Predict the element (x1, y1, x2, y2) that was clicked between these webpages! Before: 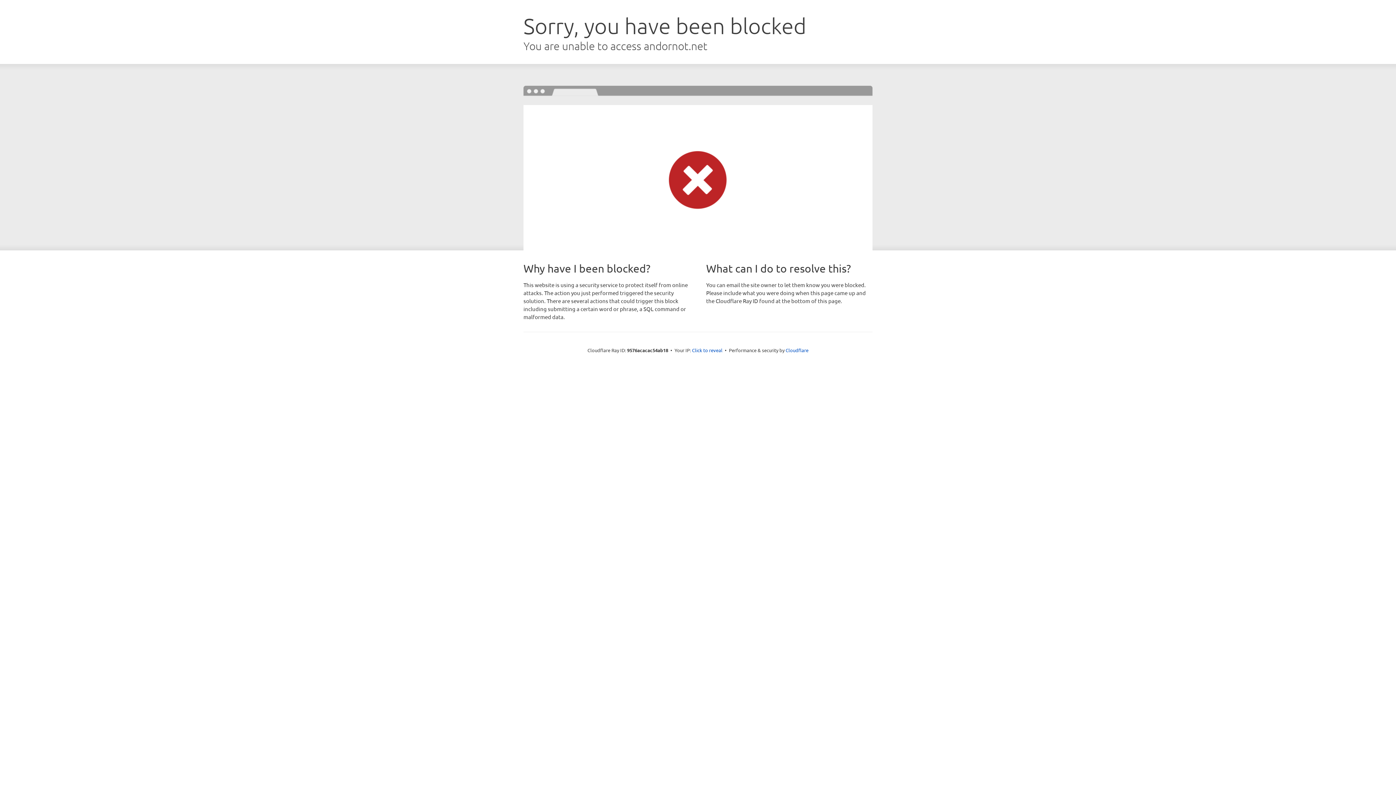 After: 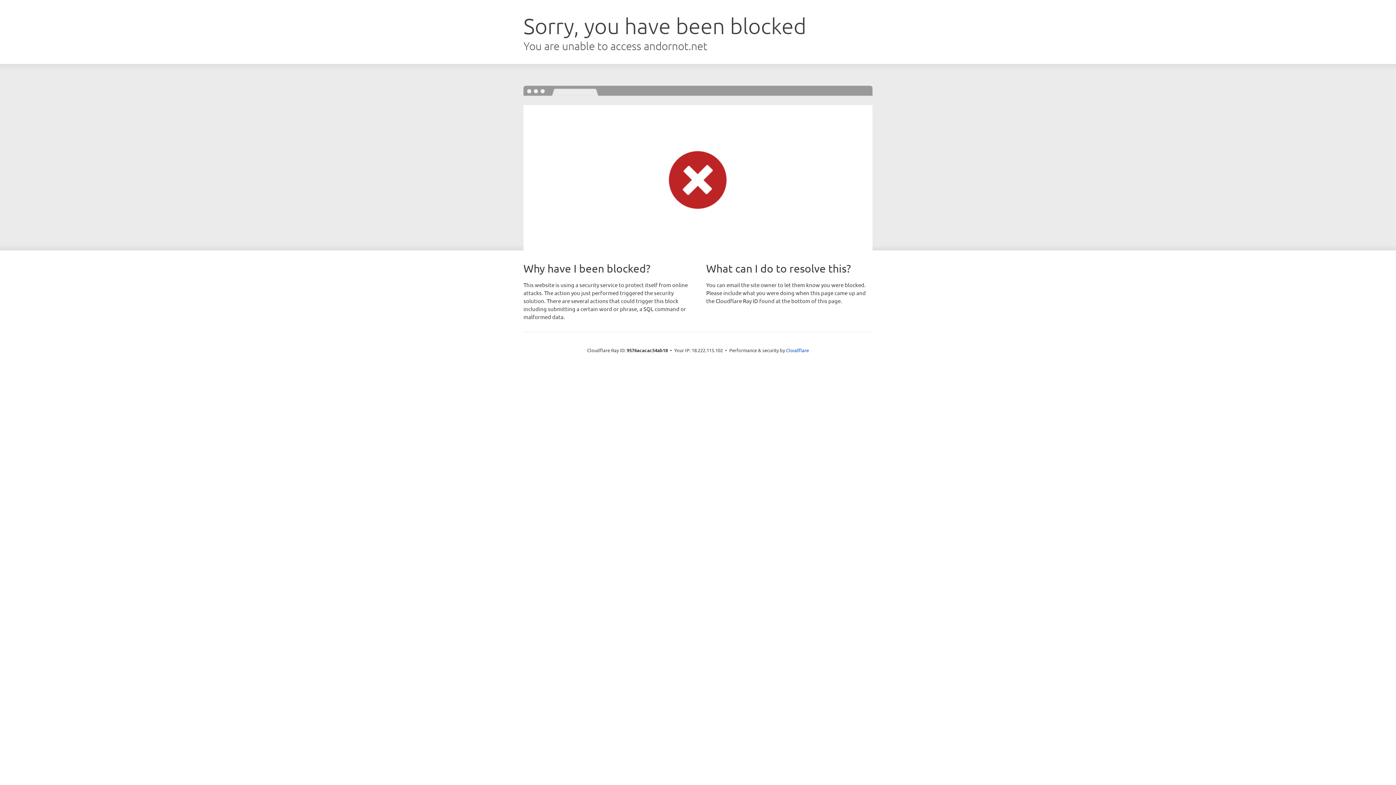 Action: label: Click to reveal bbox: (692, 346, 722, 353)